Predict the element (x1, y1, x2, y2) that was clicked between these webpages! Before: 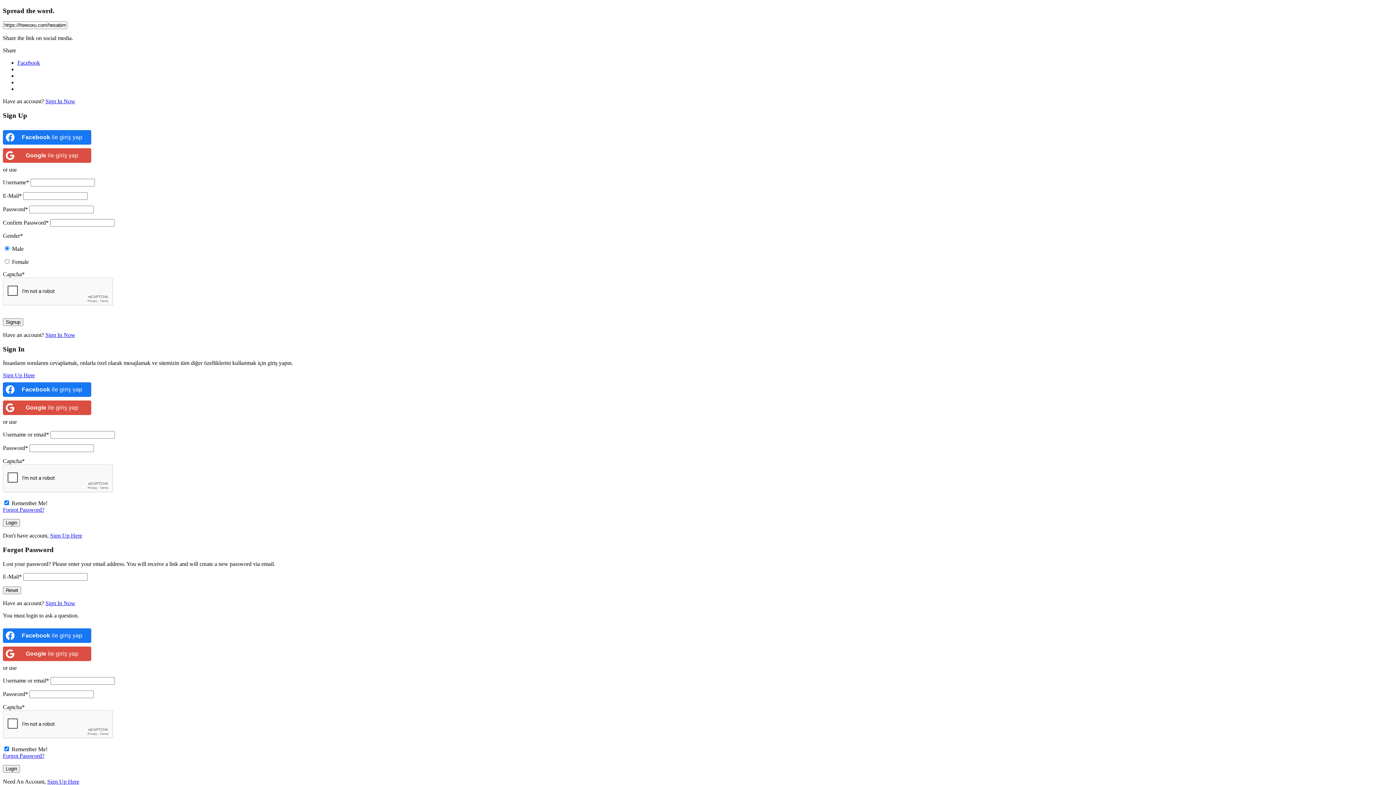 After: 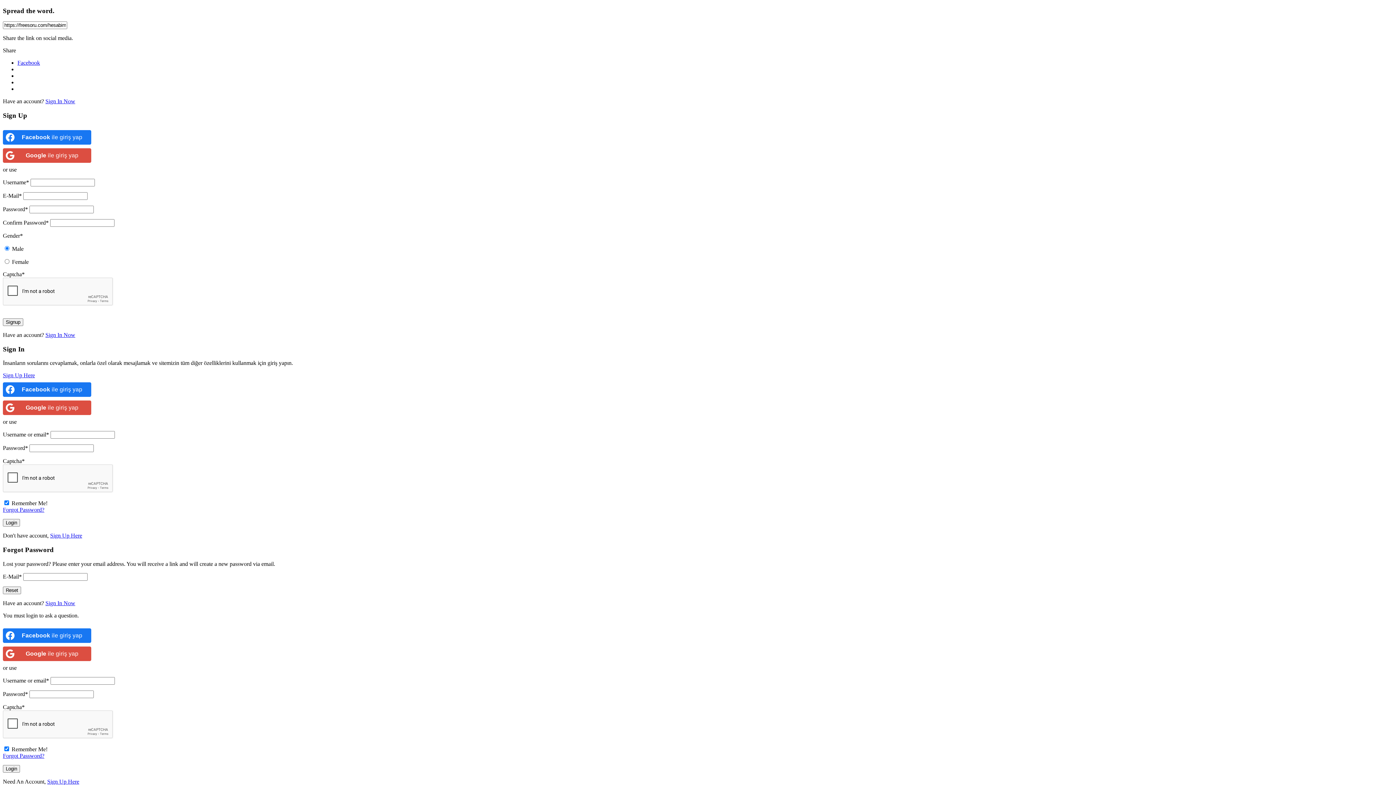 Action: bbox: (2, 130, 91, 144) label: <b>Facebook</b> ile giriş yap